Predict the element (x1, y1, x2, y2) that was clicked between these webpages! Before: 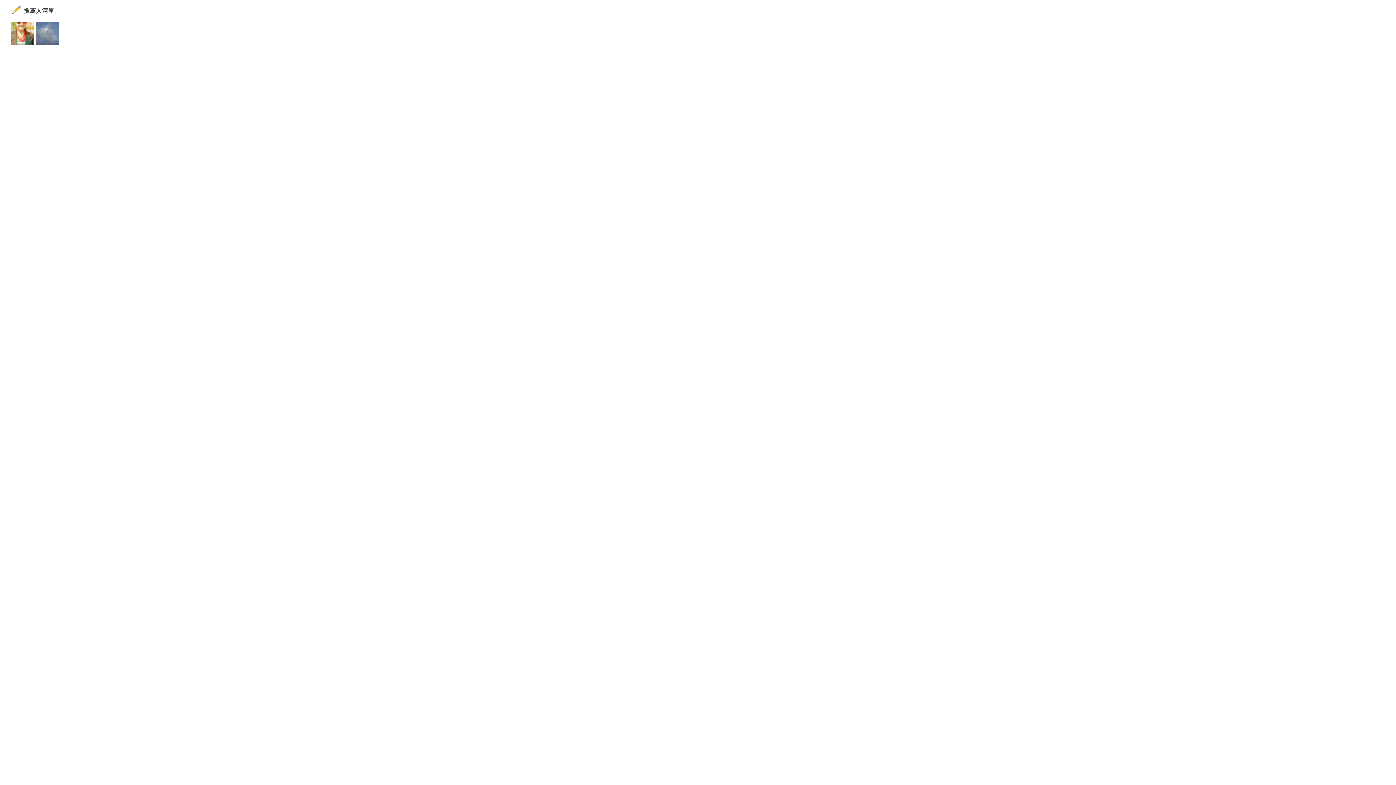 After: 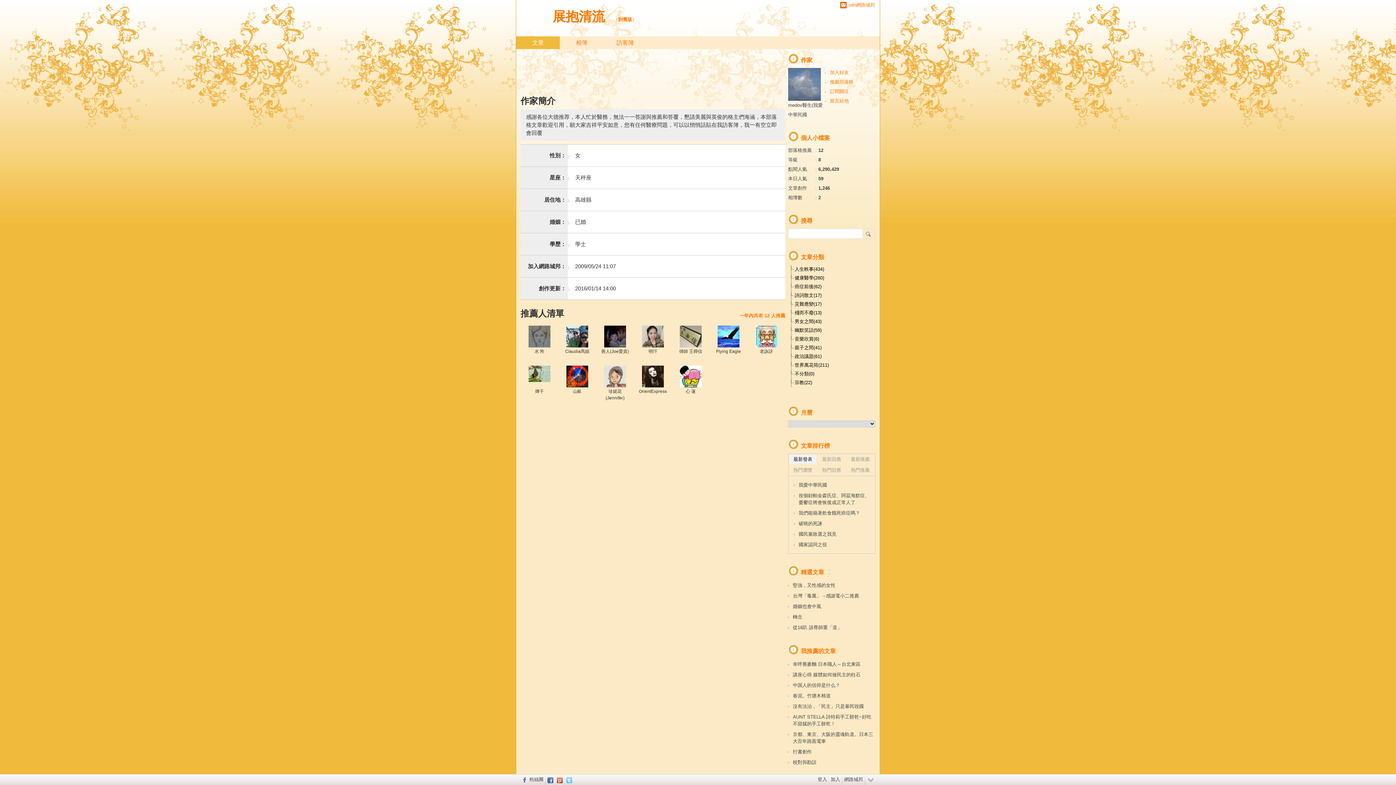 Action: bbox: (36, 21, 59, 47)